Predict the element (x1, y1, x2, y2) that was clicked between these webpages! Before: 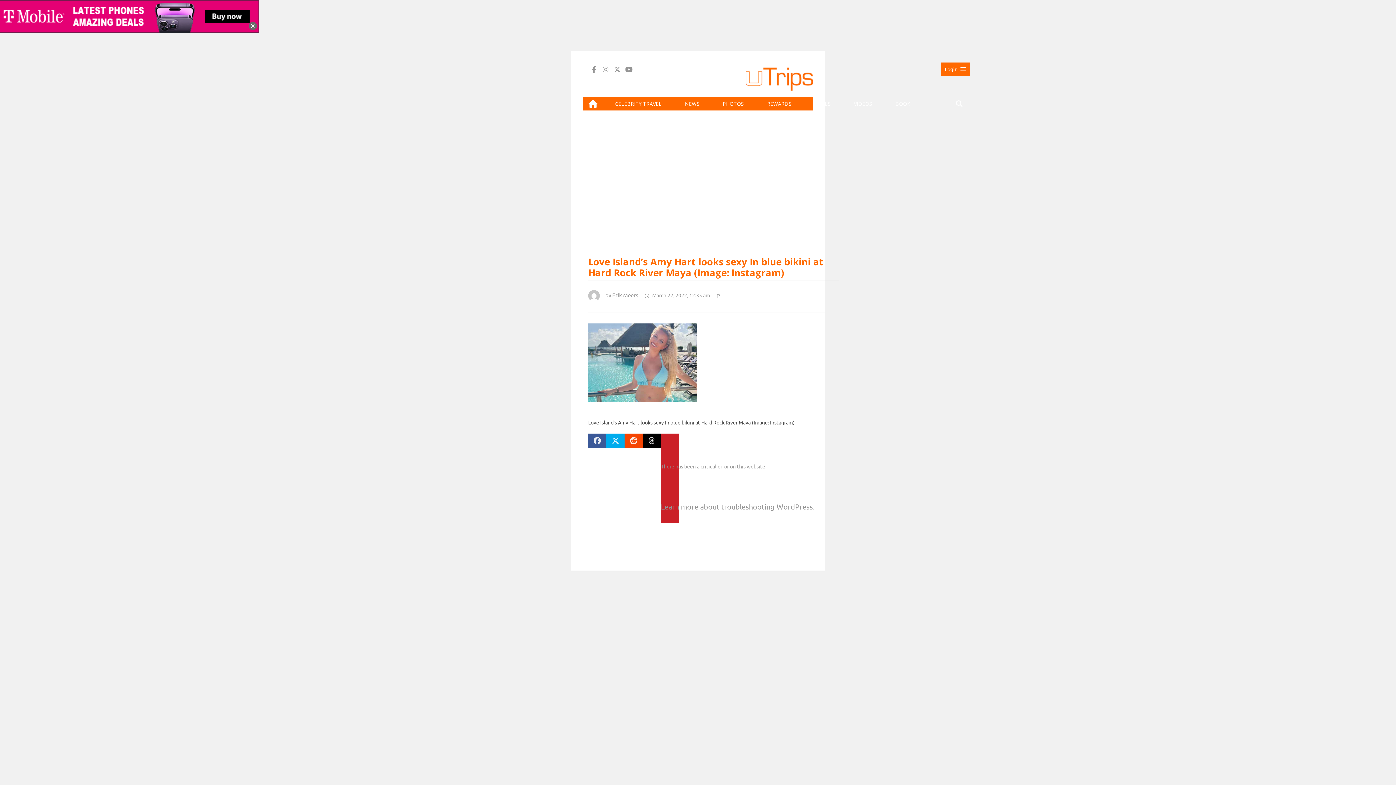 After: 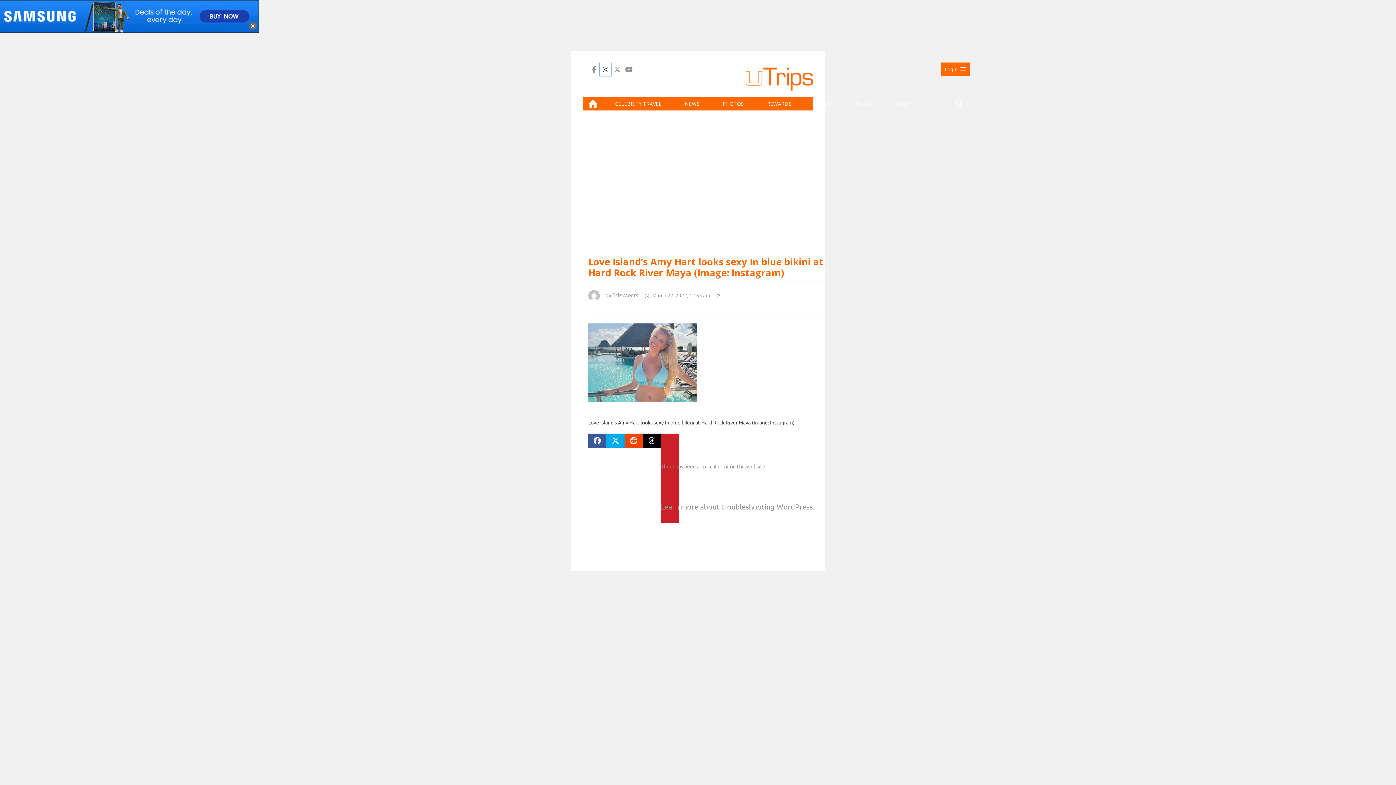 Action: bbox: (600, 62, 611, 76)